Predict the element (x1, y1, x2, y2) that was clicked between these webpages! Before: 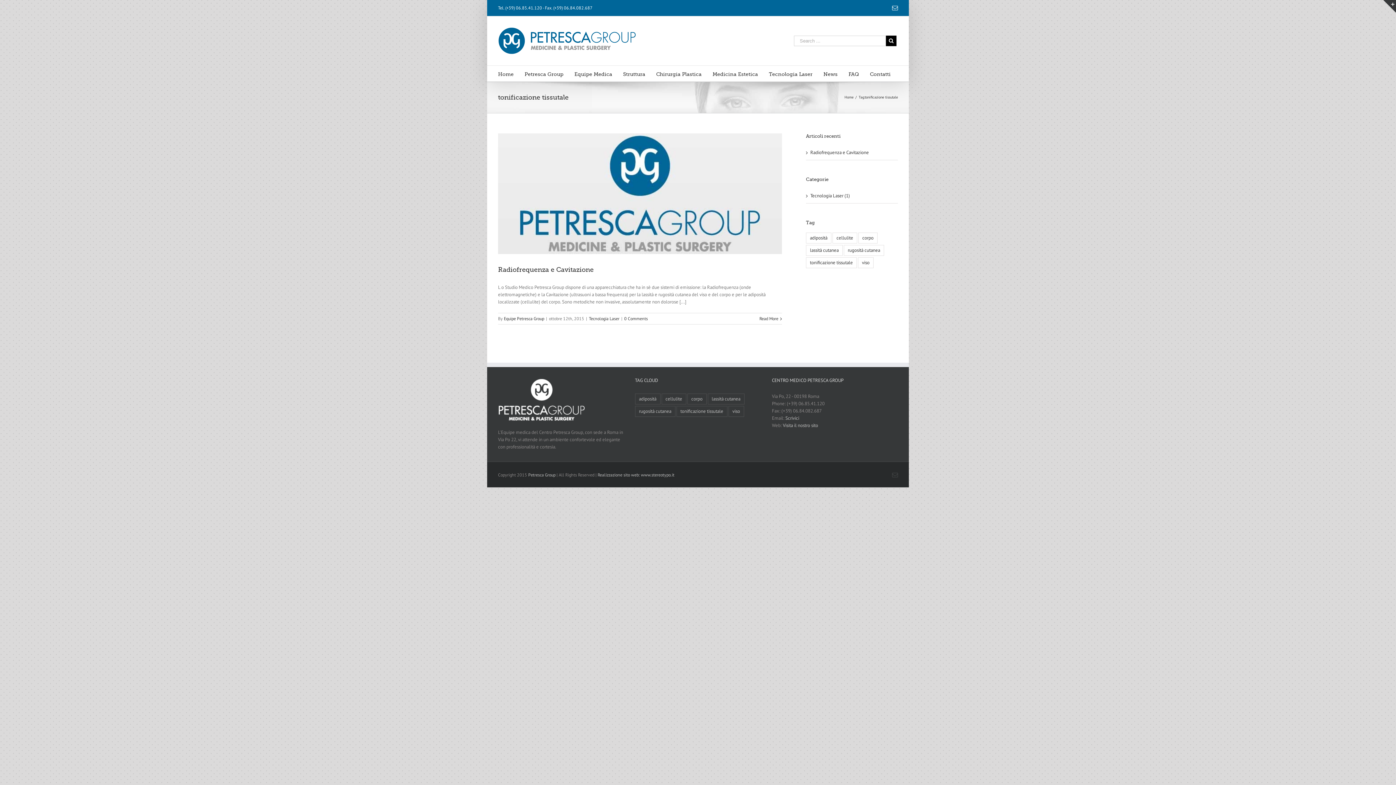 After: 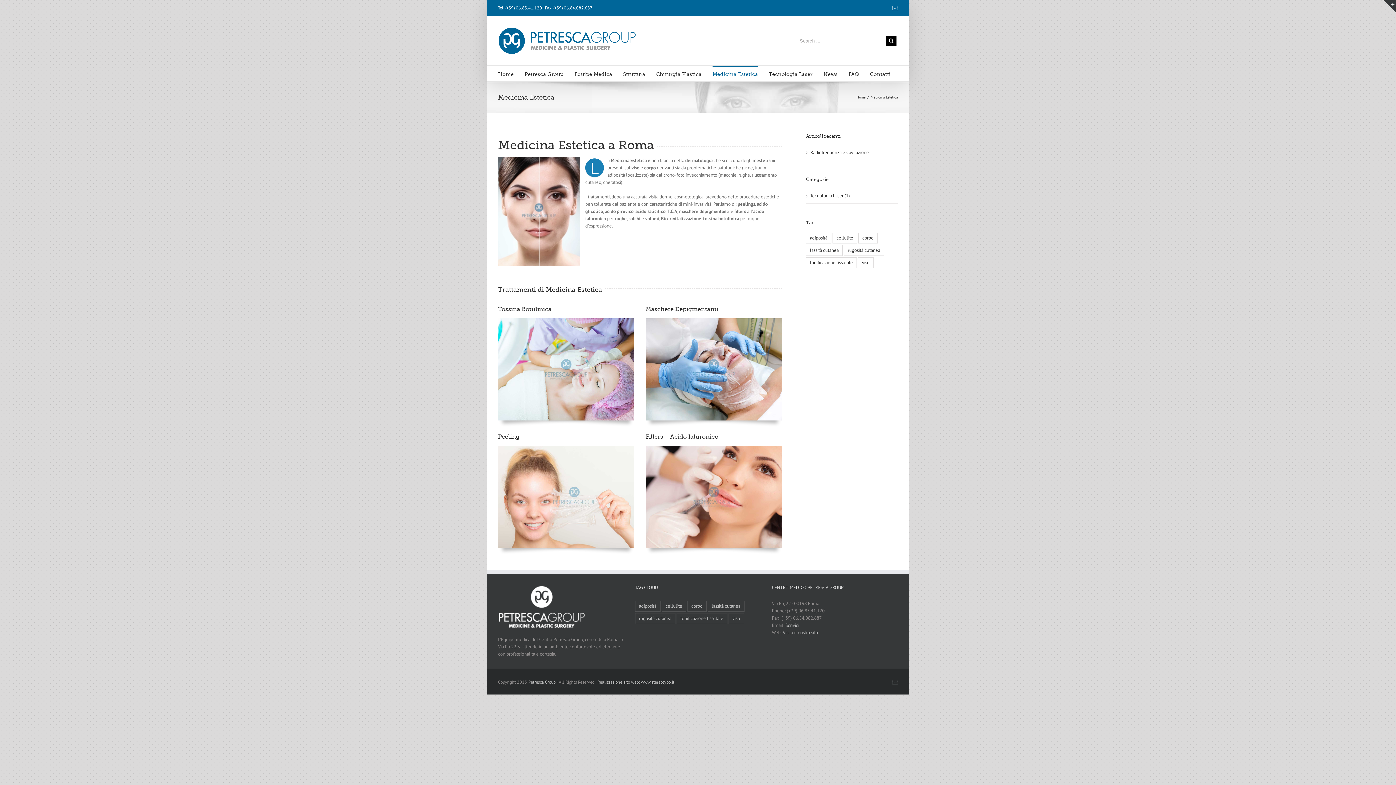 Action: label: Medicina Estetica bbox: (712, 65, 758, 81)